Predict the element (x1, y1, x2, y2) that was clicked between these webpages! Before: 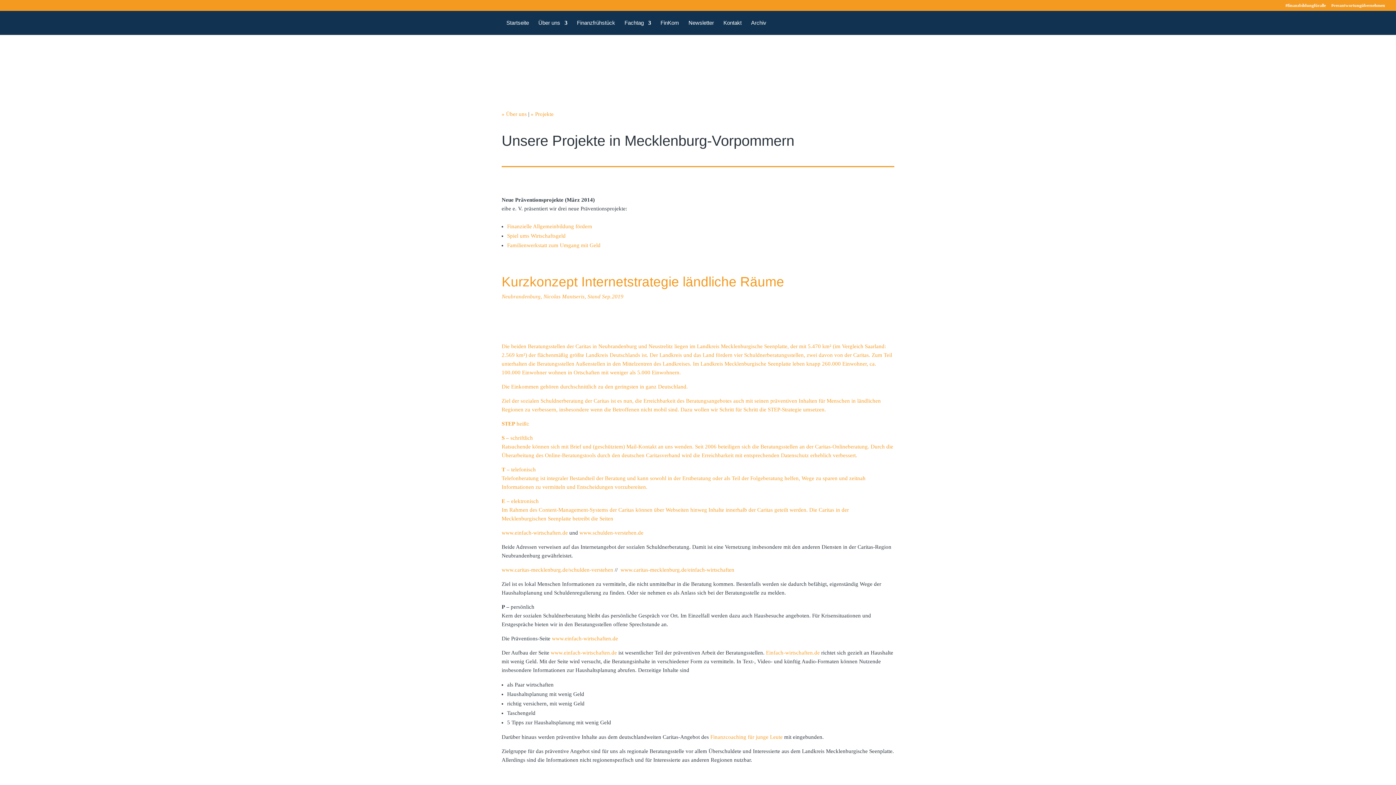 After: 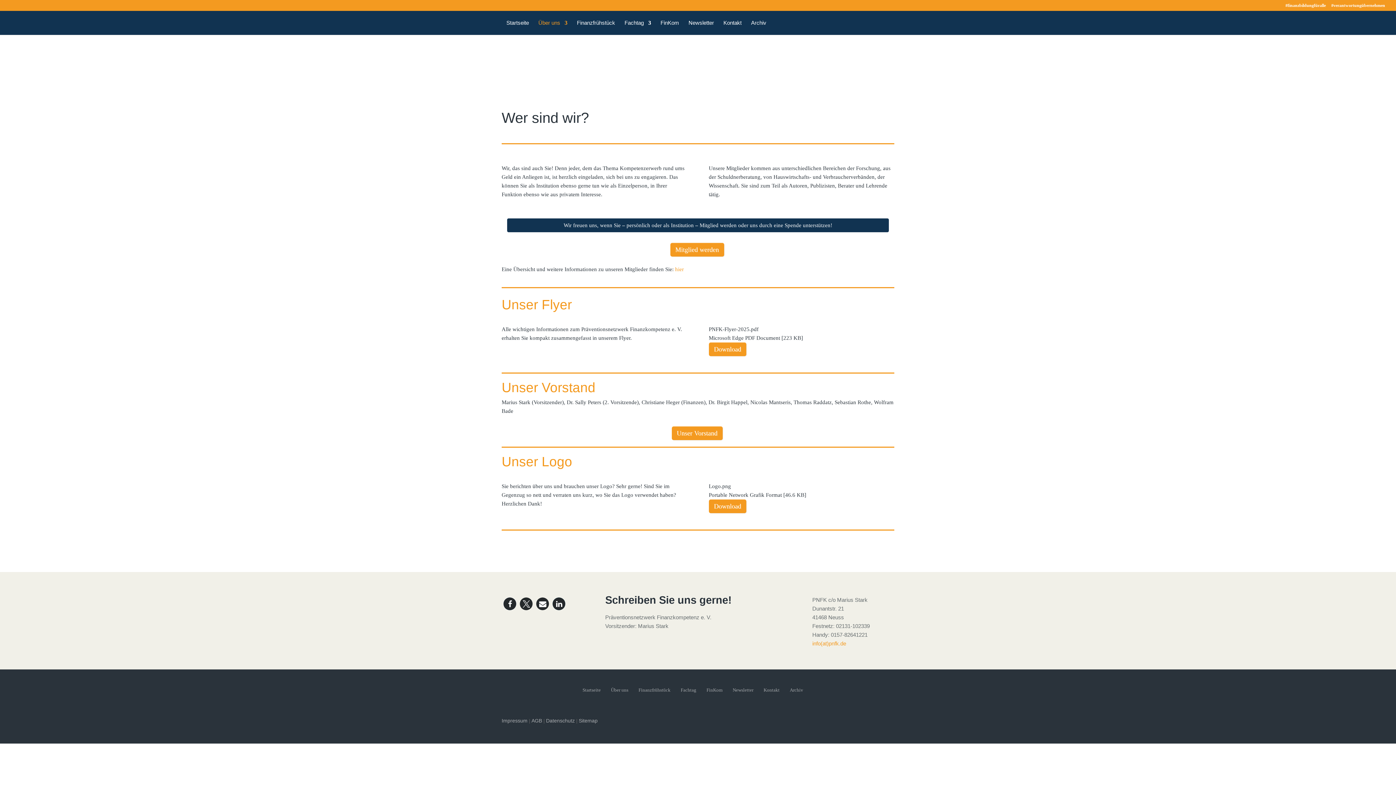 Action: label: » Über uns bbox: (501, 111, 526, 116)